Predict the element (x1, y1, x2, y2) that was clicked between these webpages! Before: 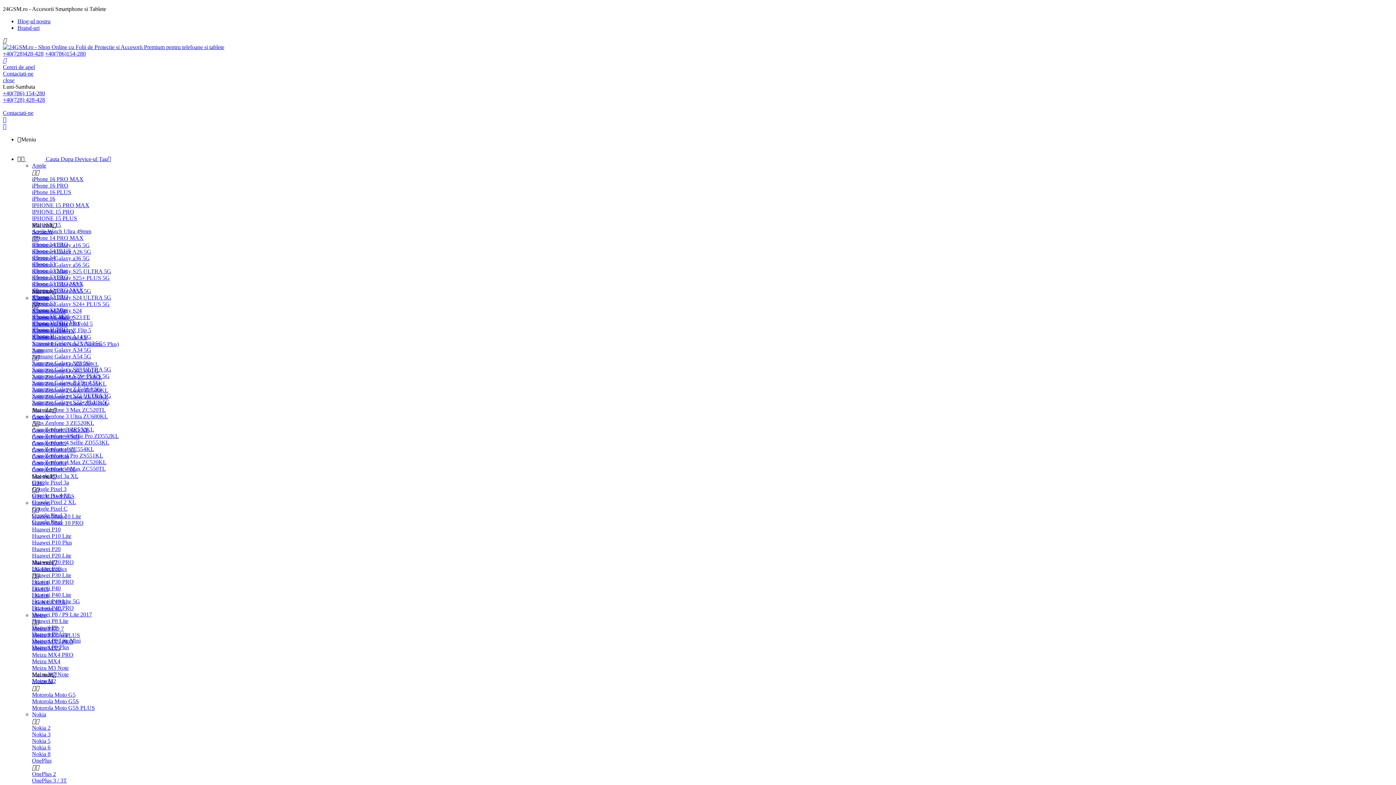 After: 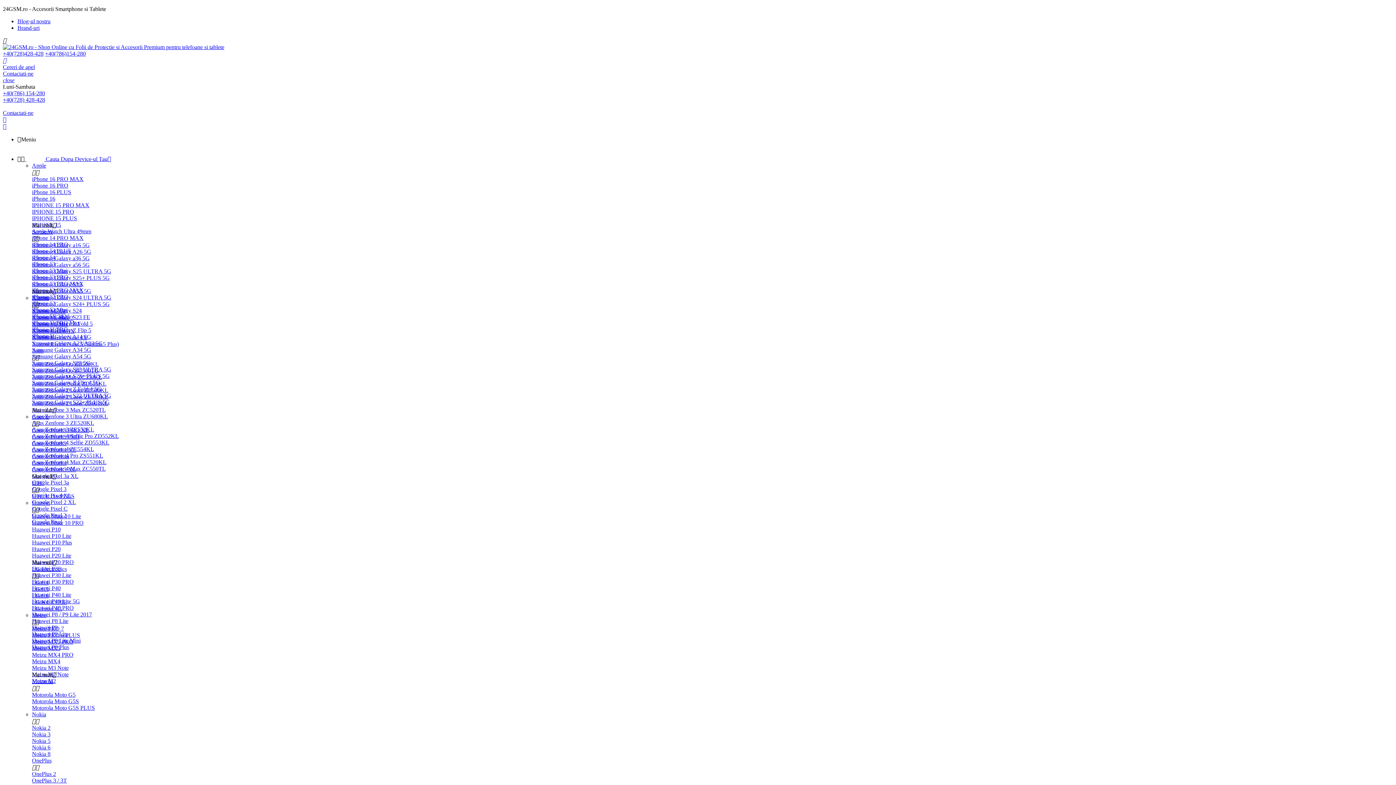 Action: bbox: (32, 255, 89, 261) label: Samsung Galaxy a36 5G